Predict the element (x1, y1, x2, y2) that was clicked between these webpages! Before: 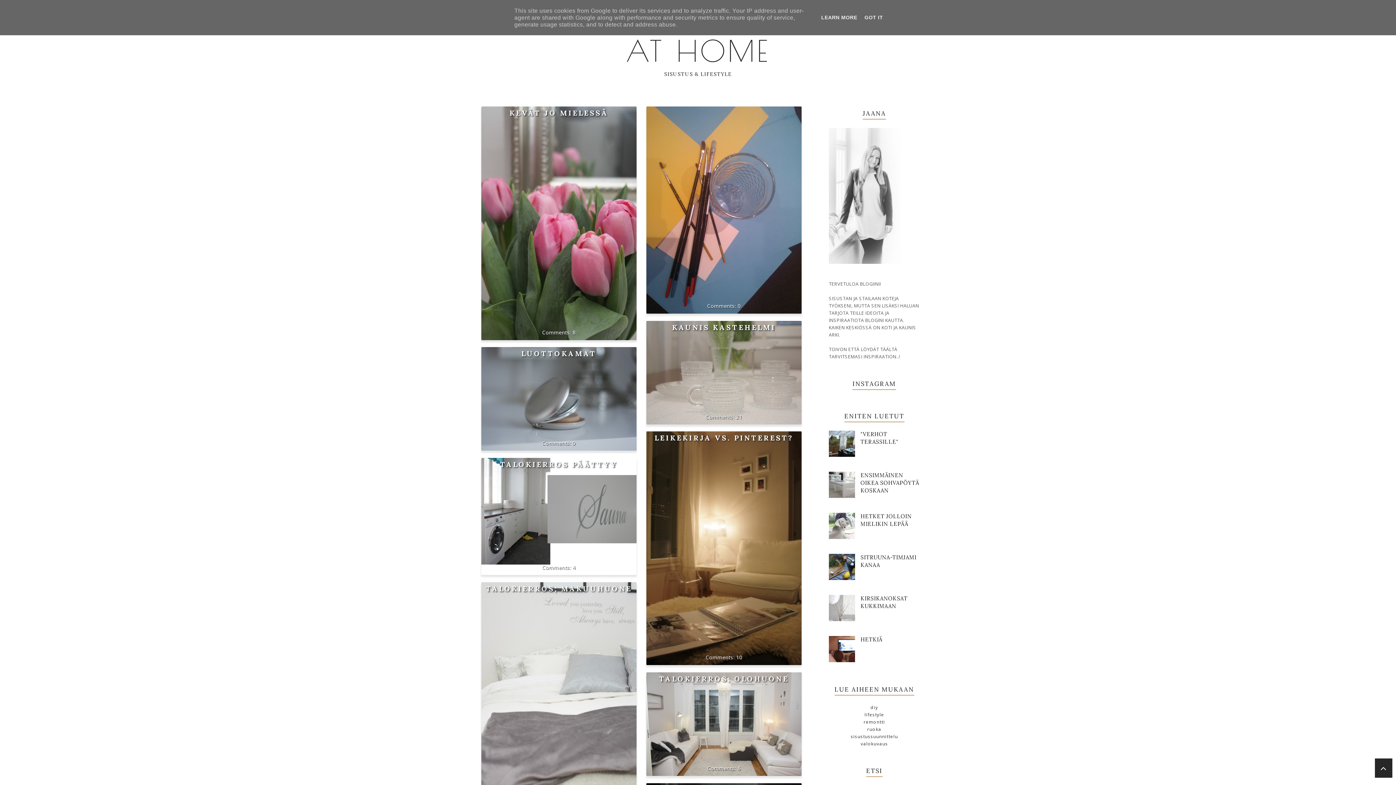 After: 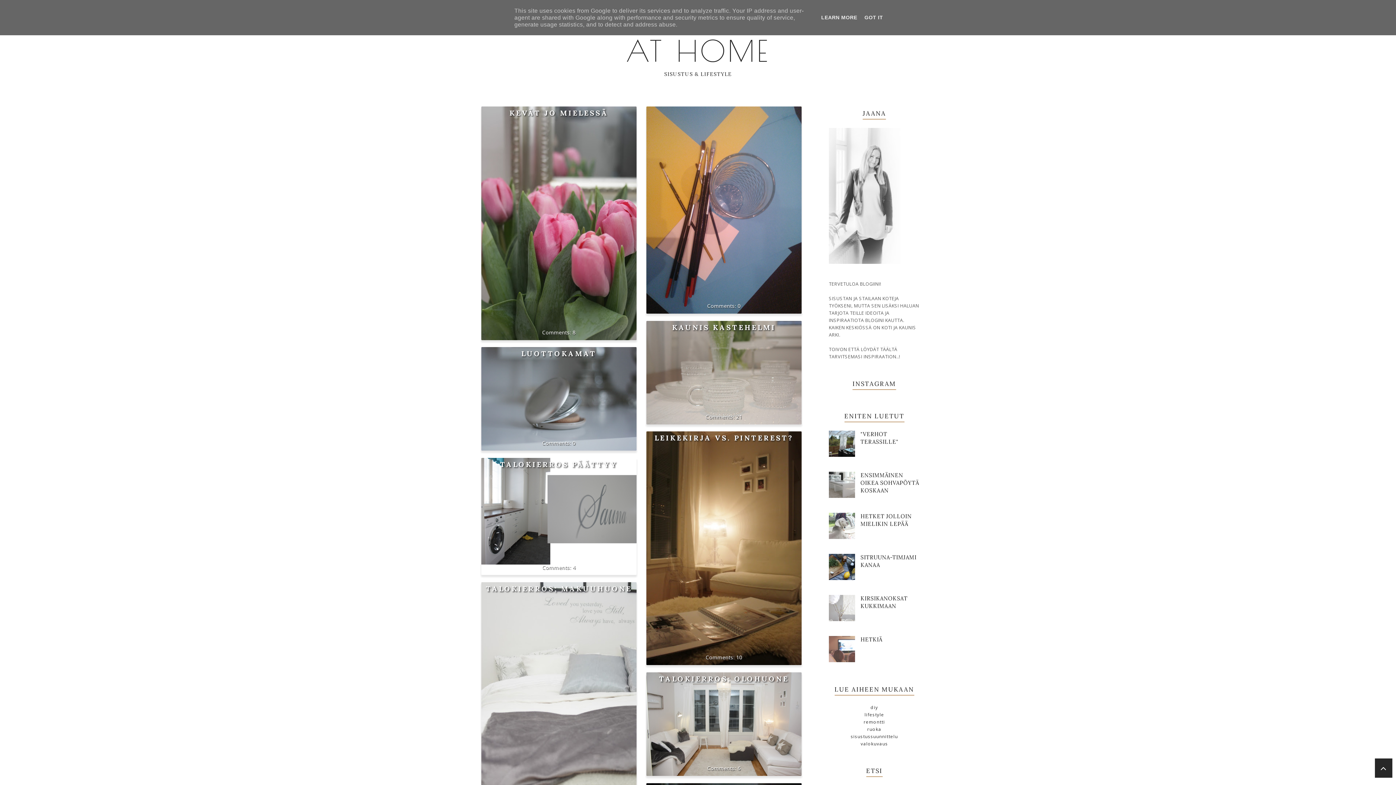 Action: bbox: (829, 657, 857, 664)